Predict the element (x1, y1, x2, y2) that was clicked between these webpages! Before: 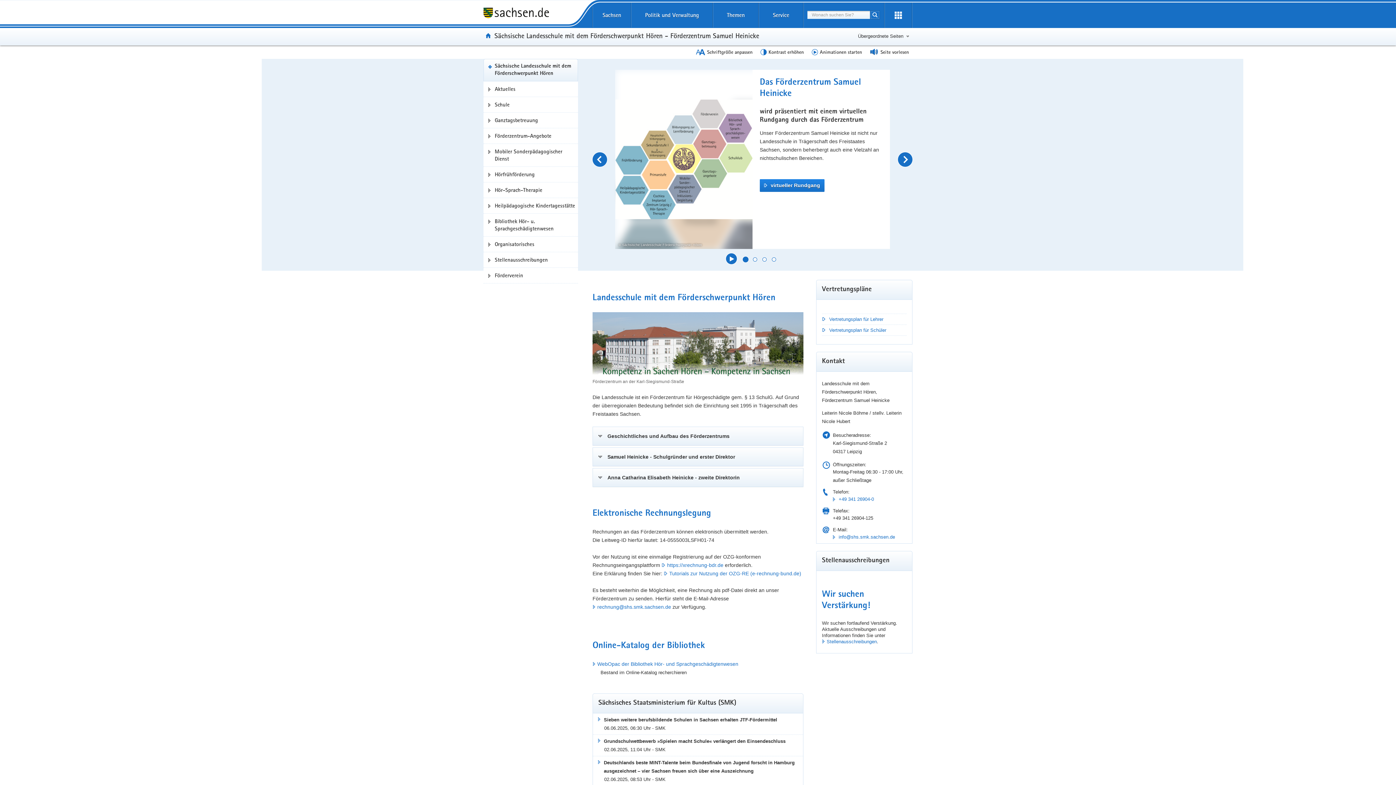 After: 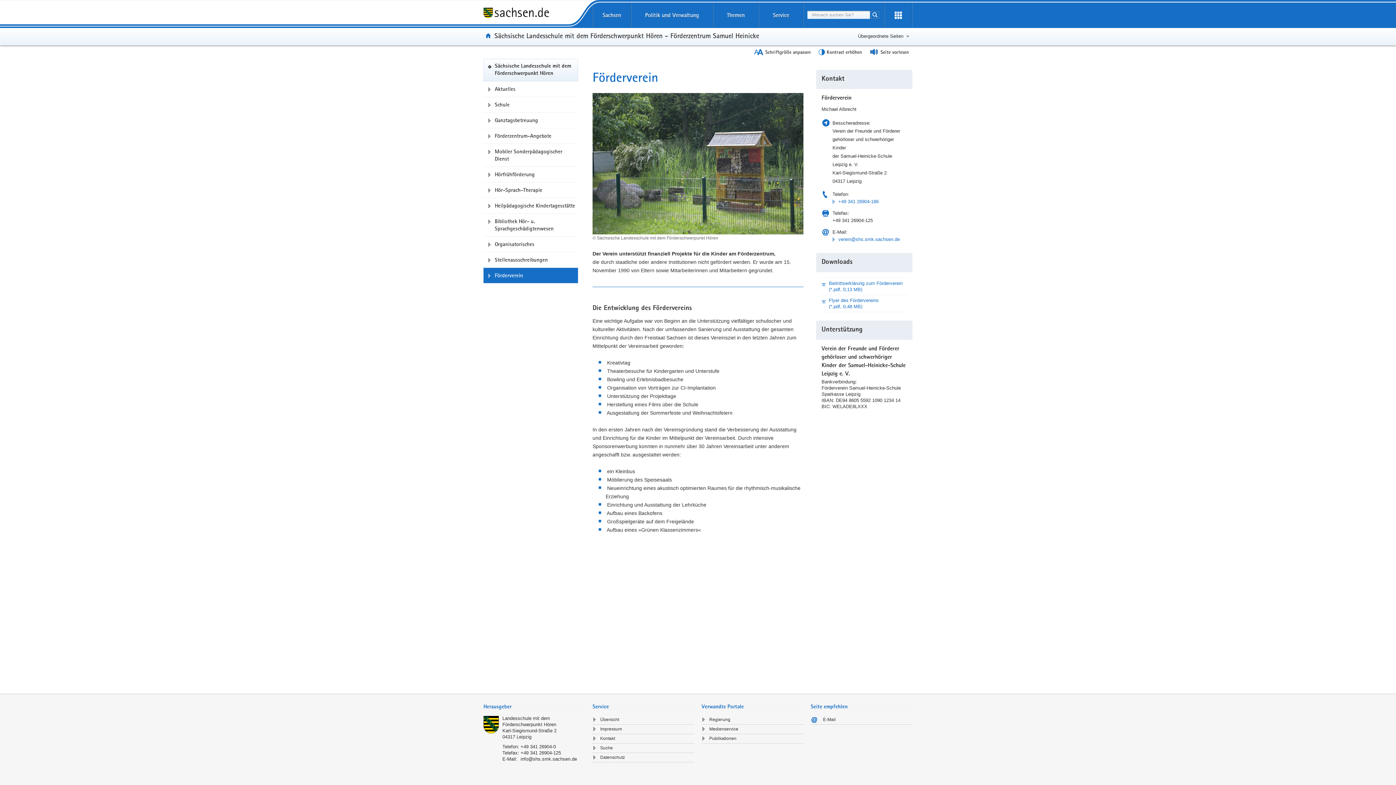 Action: bbox: (483, 278, 578, 294) label: Förderverein